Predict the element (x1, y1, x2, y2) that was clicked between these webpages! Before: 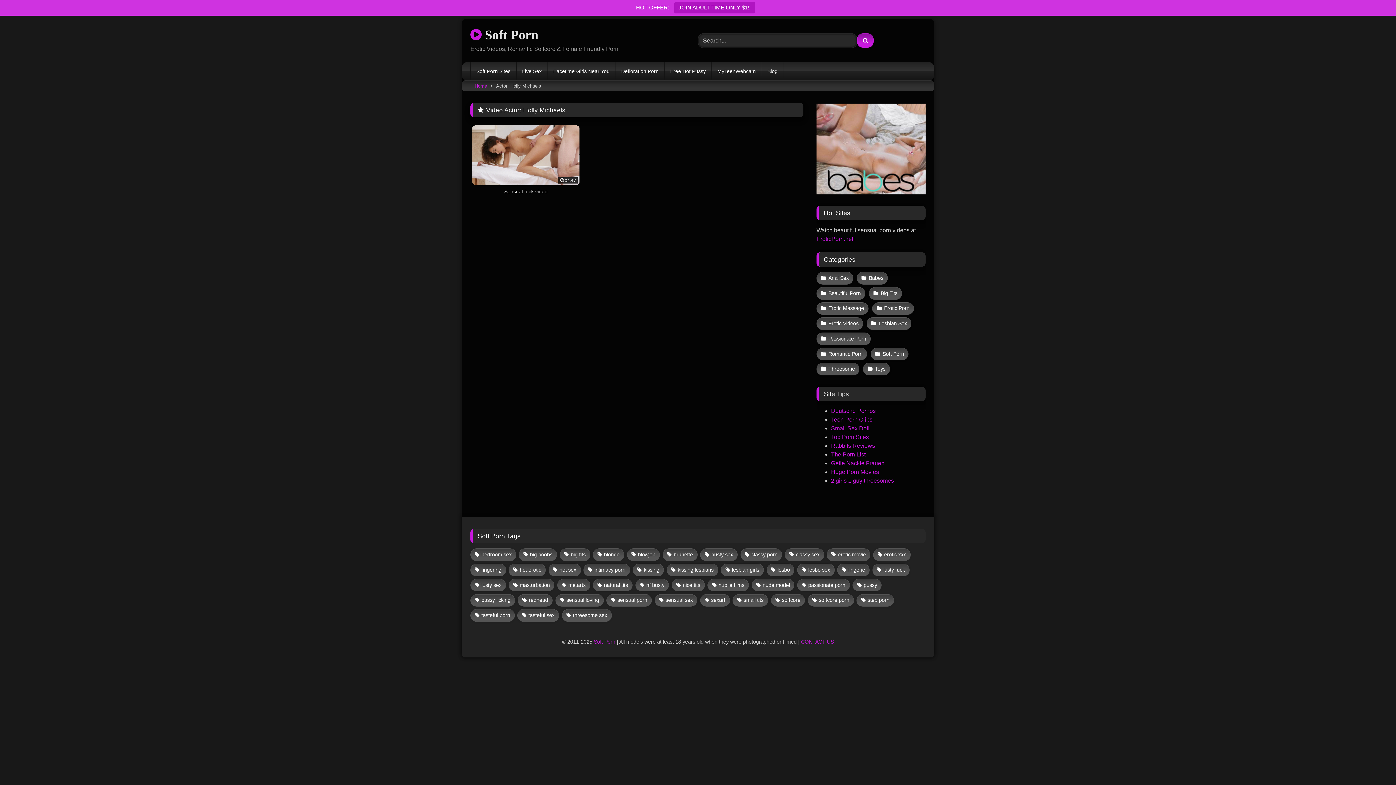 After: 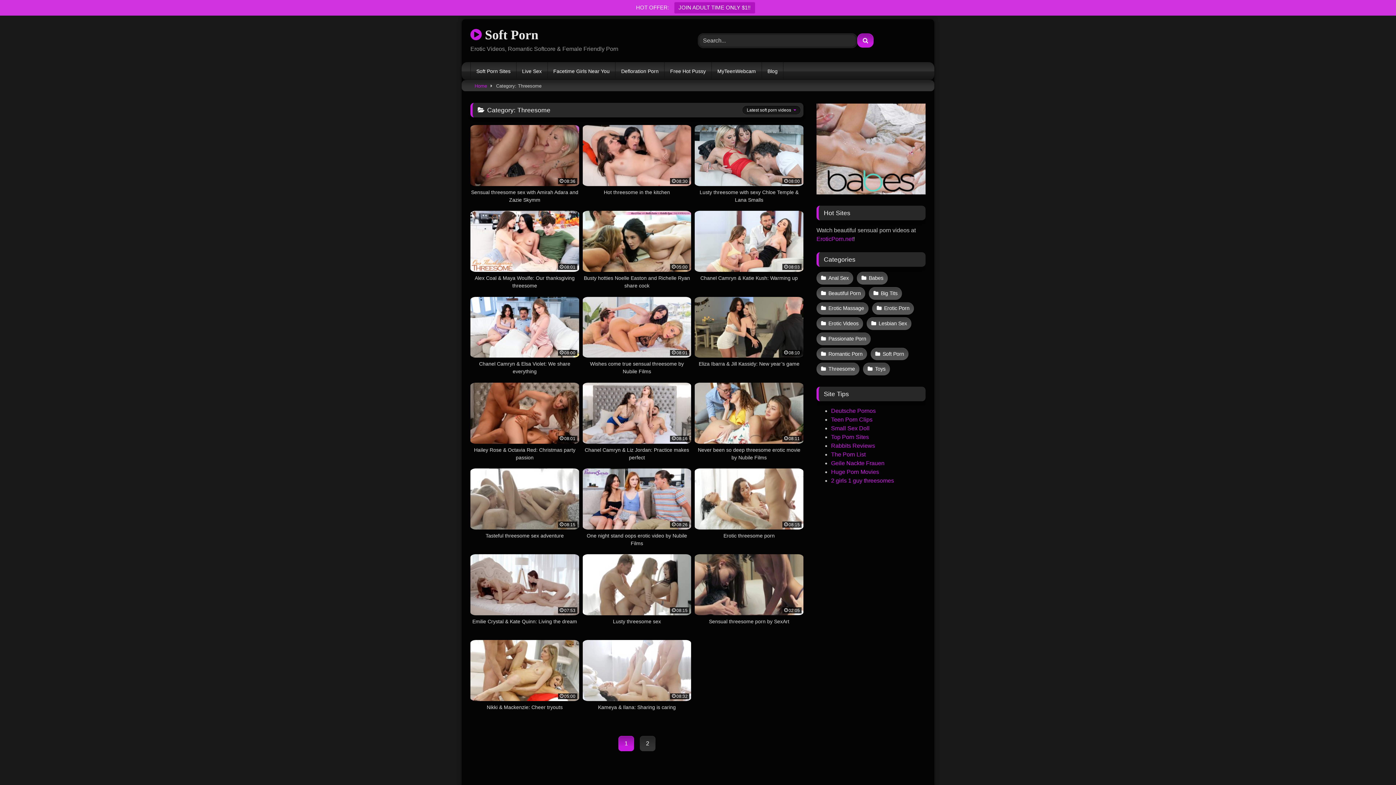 Action: label: Threesome bbox: (816, 363, 859, 375)